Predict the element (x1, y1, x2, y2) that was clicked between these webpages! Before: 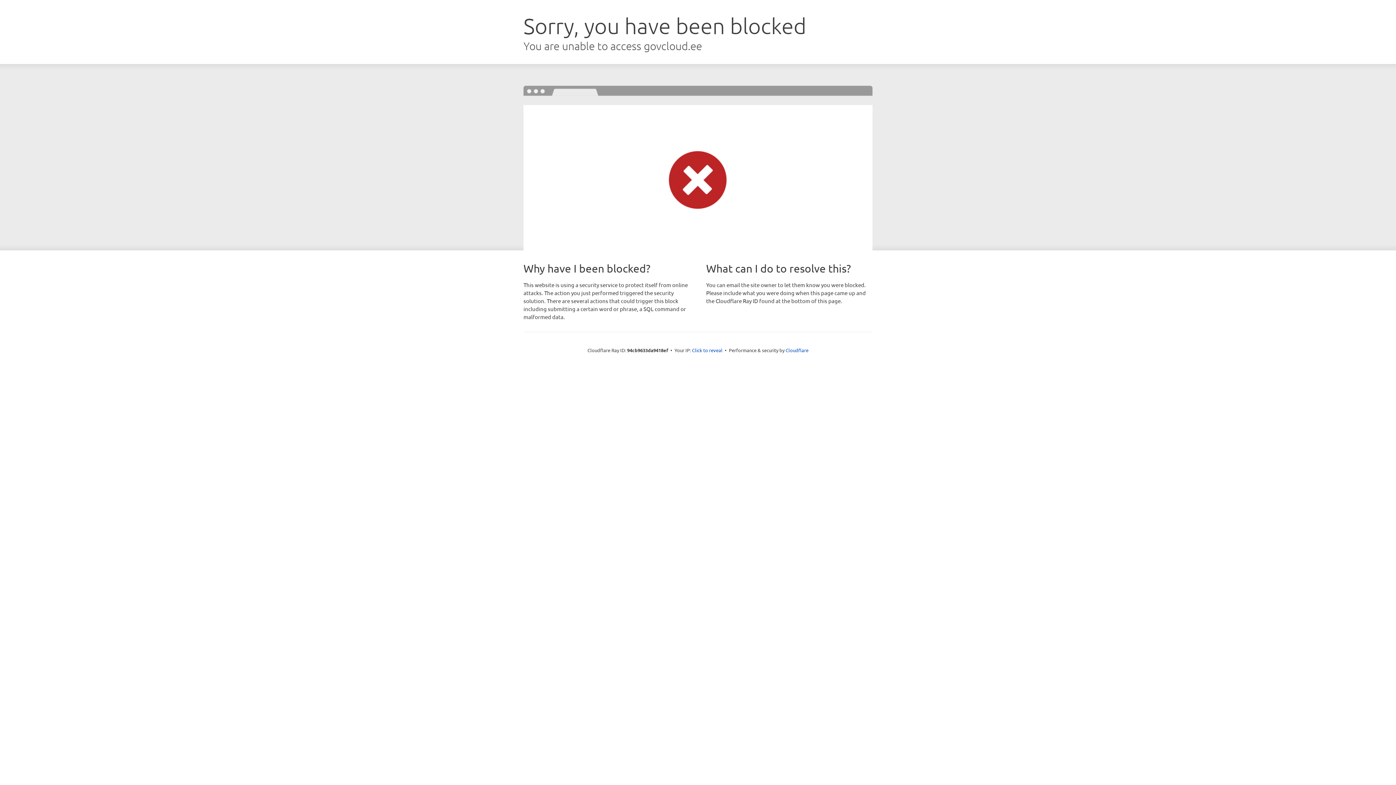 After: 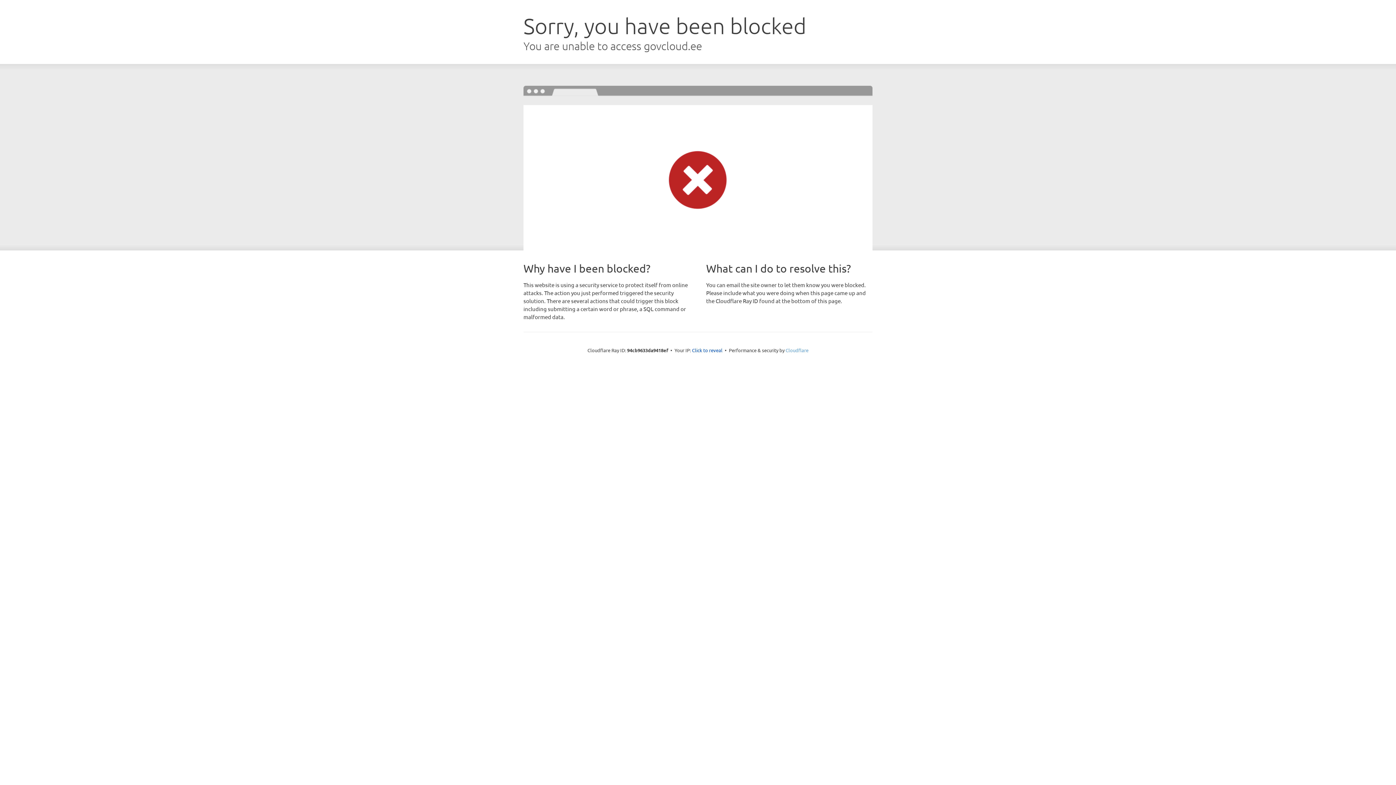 Action: label: Cloudflare bbox: (785, 347, 808, 353)